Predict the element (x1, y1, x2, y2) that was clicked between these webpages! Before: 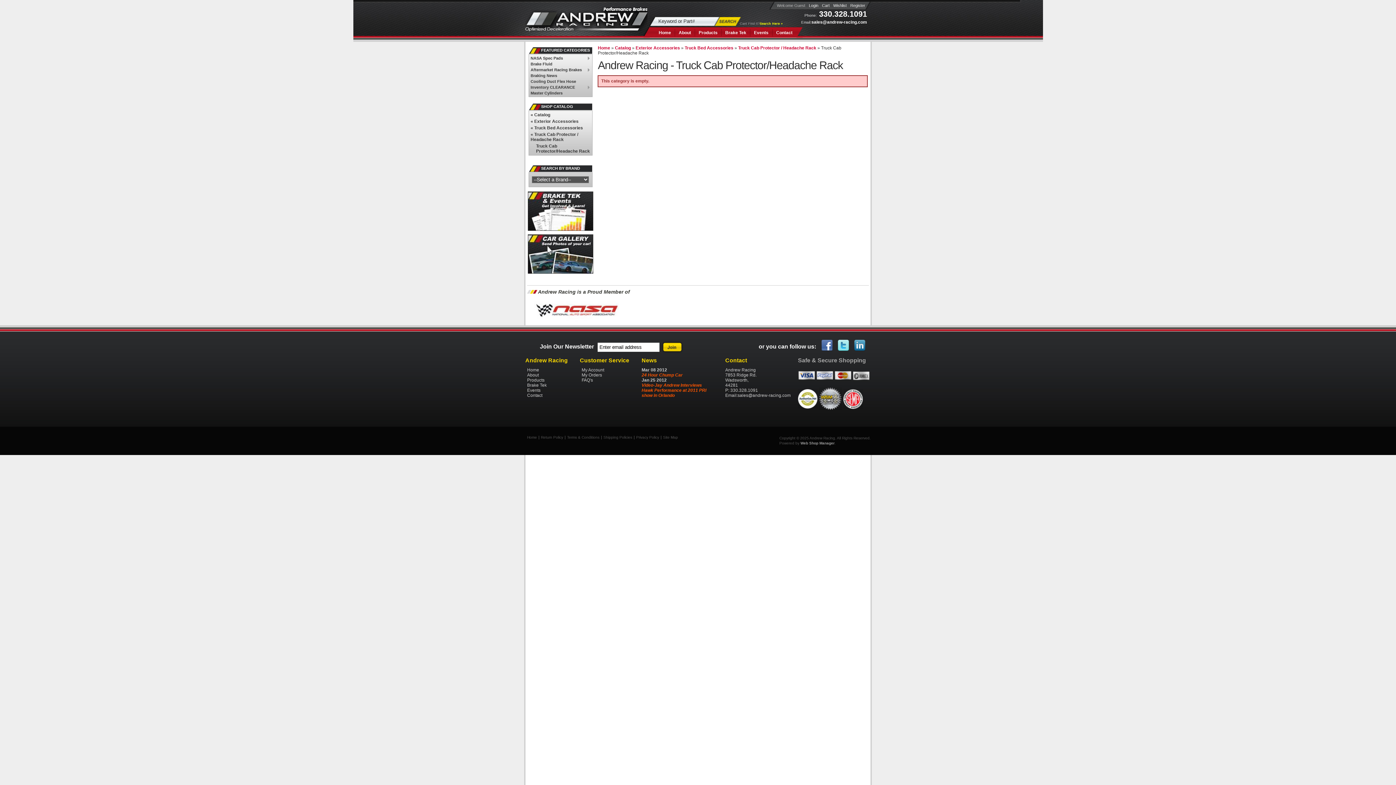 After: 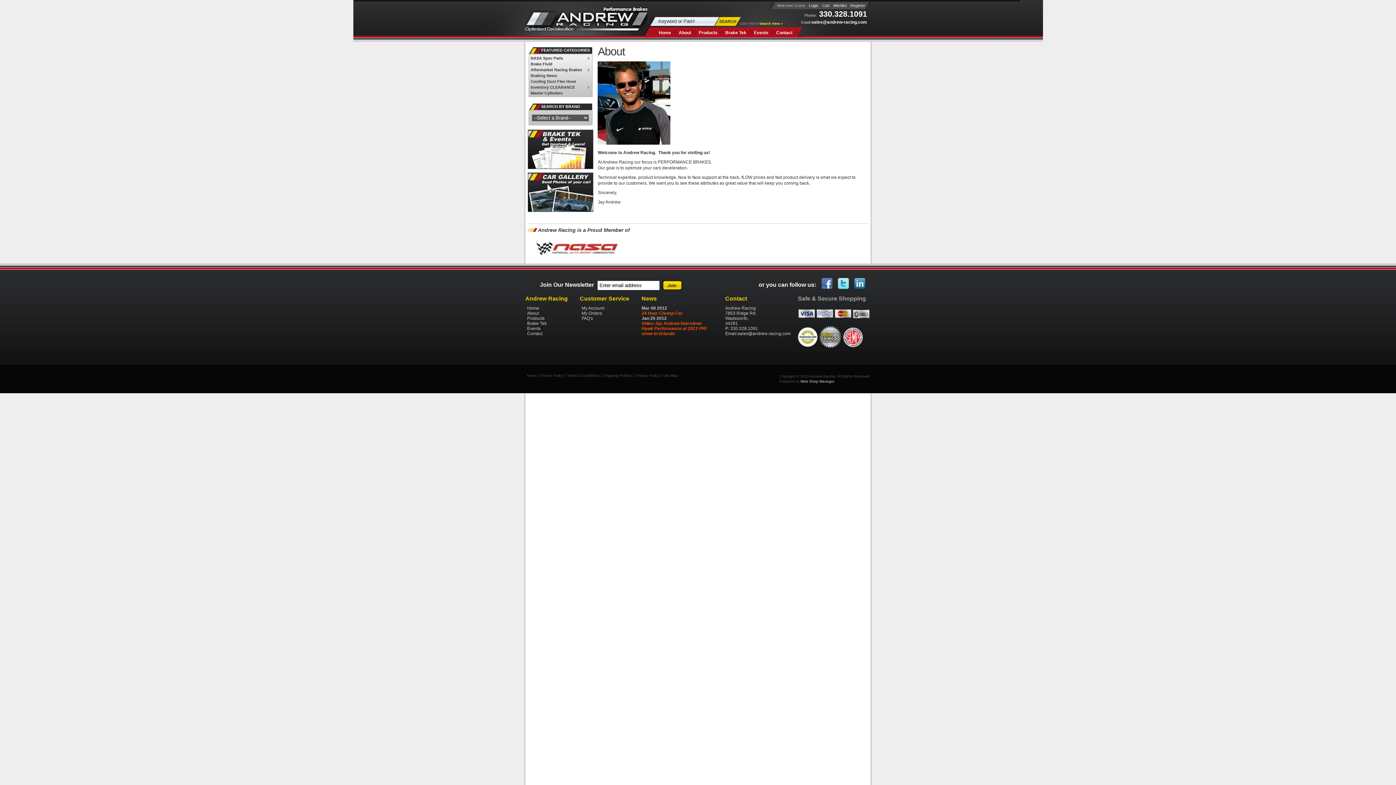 Action: label: About bbox: (675, 29, 694, 36)